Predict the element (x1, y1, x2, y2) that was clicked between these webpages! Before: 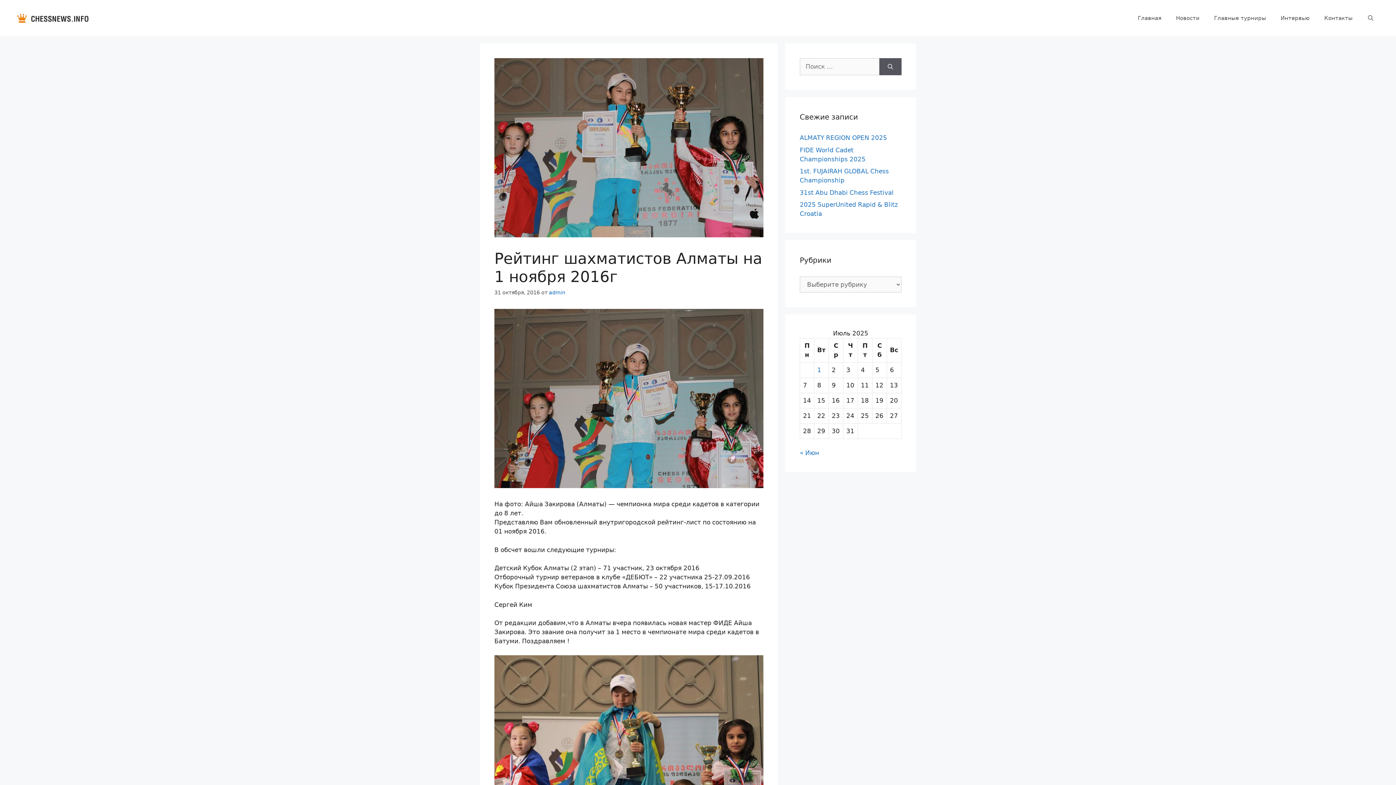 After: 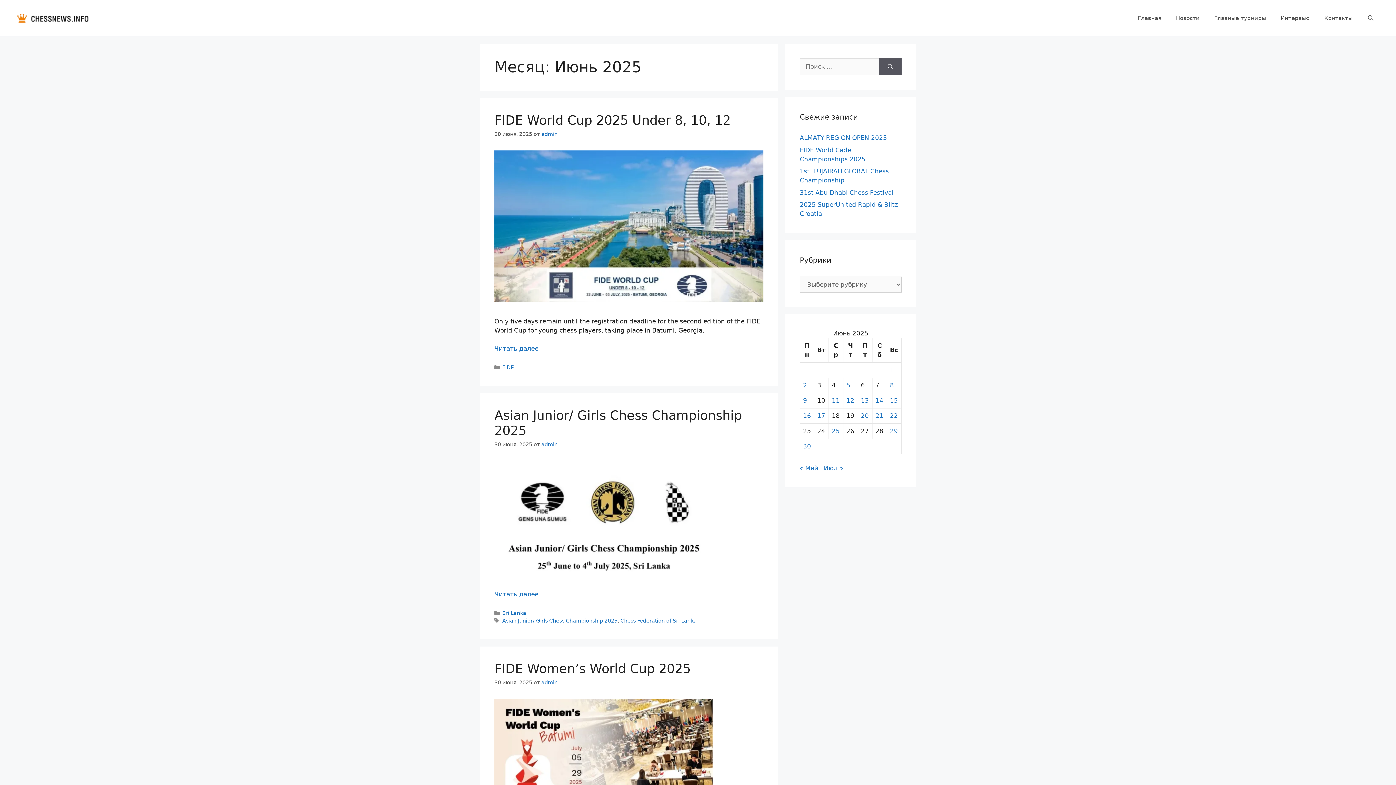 Action: bbox: (800, 449, 819, 456) label: « Июн